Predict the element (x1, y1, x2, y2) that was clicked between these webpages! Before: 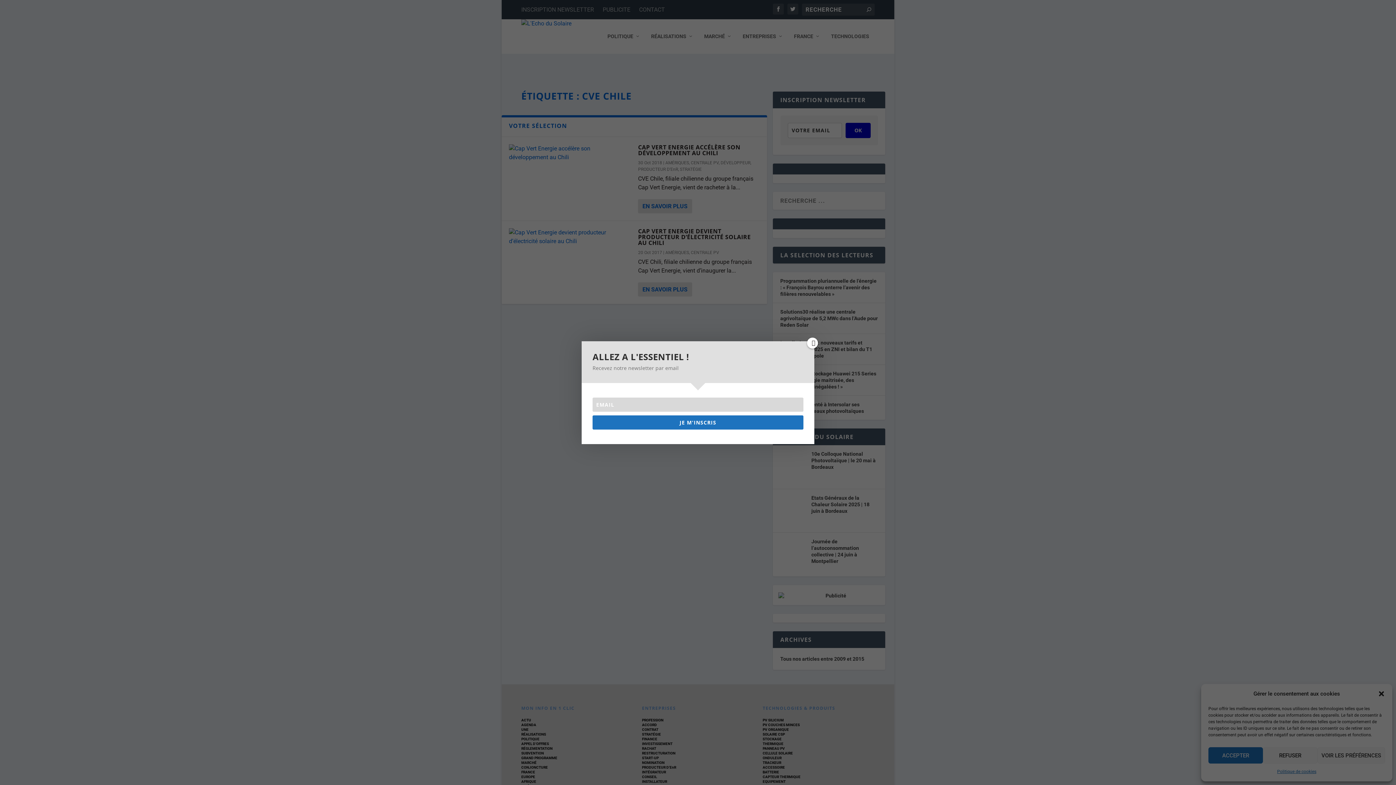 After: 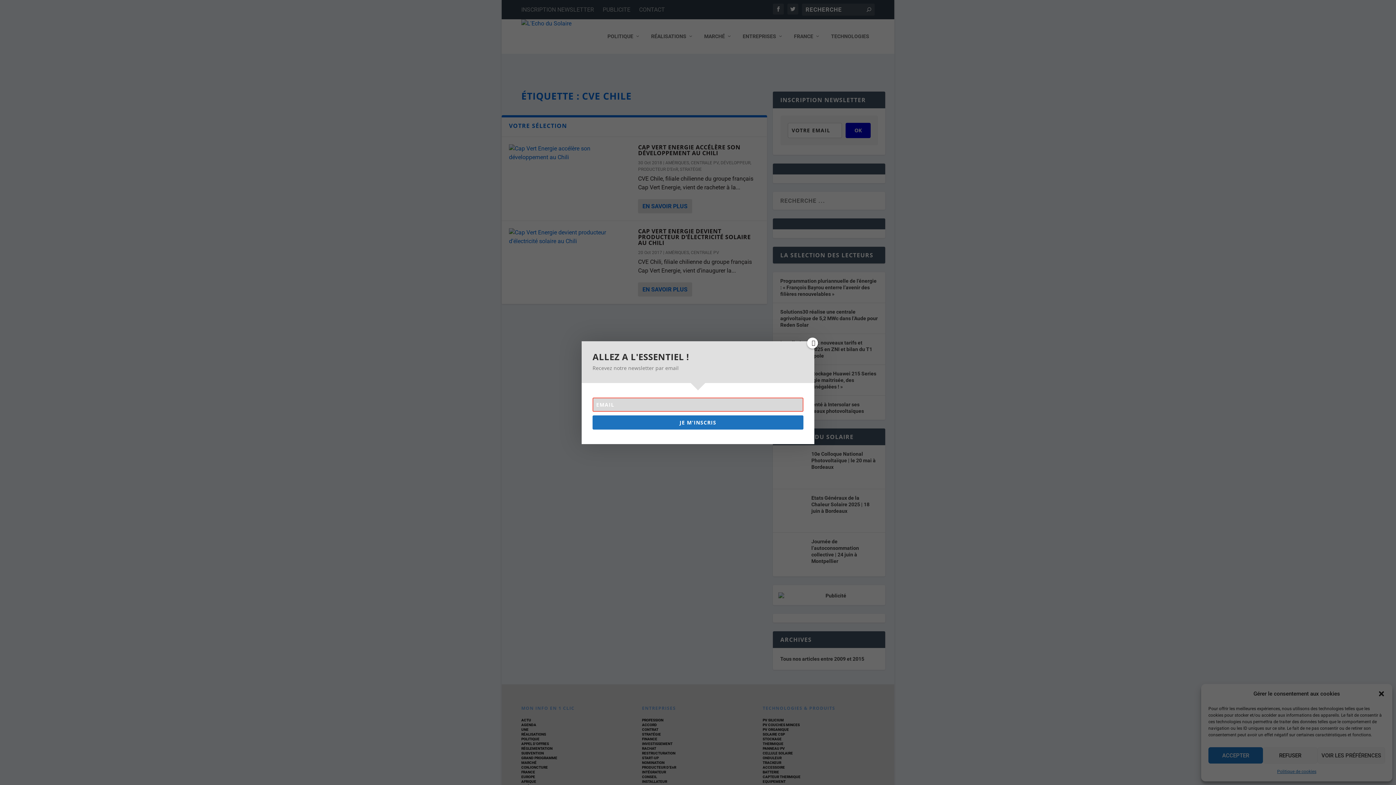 Action: bbox: (592, 415, 803, 429) label: JE M'INSCRIS